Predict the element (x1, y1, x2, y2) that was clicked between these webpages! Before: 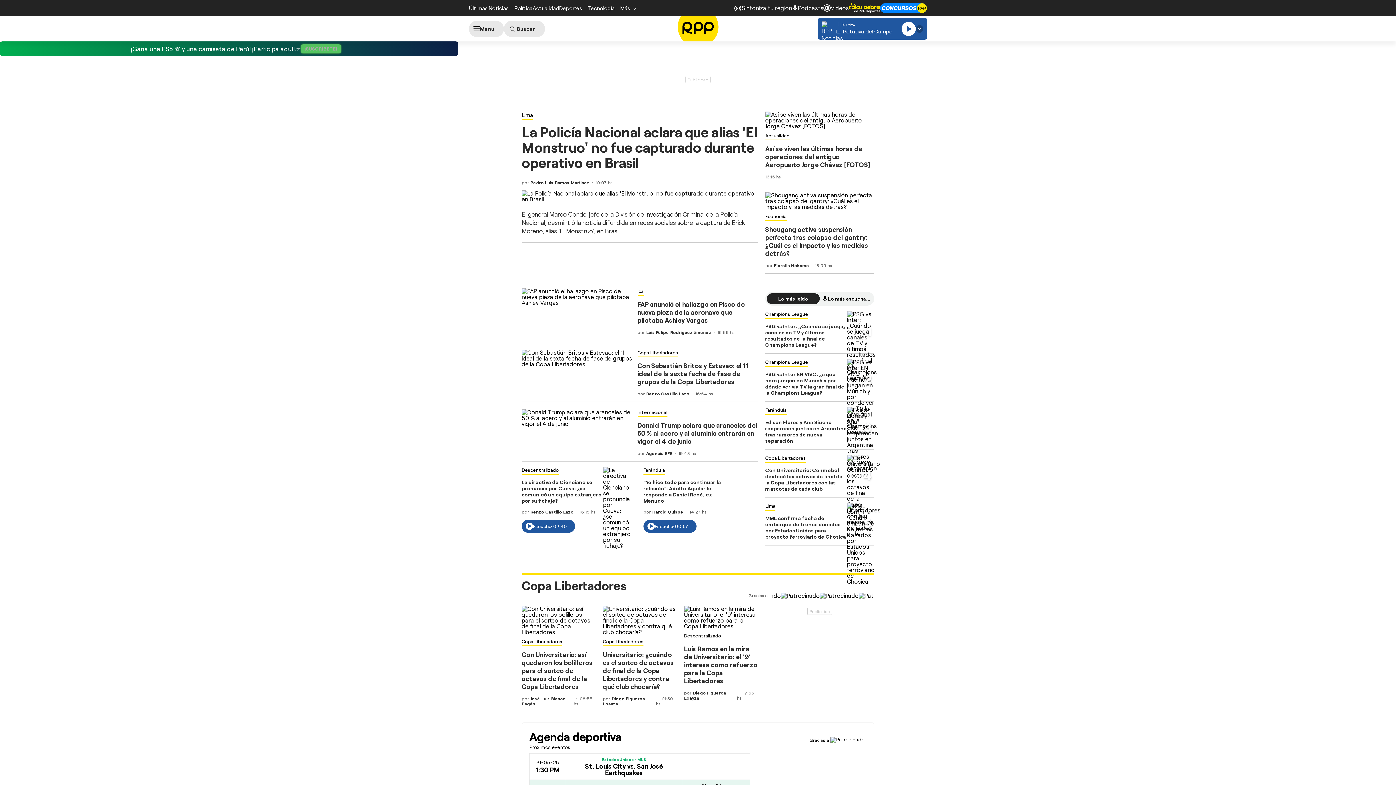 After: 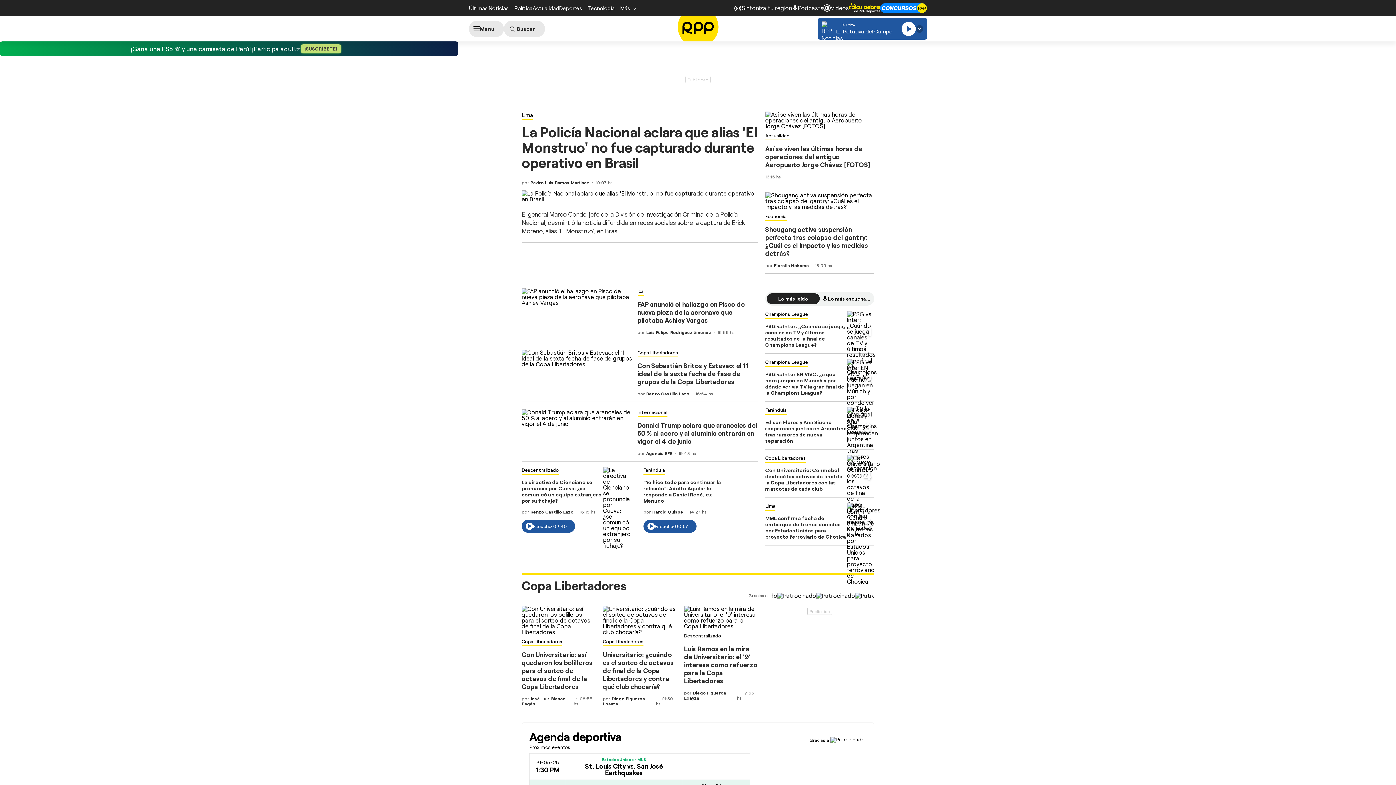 Action: bbox: (880, 3, 927, 12)